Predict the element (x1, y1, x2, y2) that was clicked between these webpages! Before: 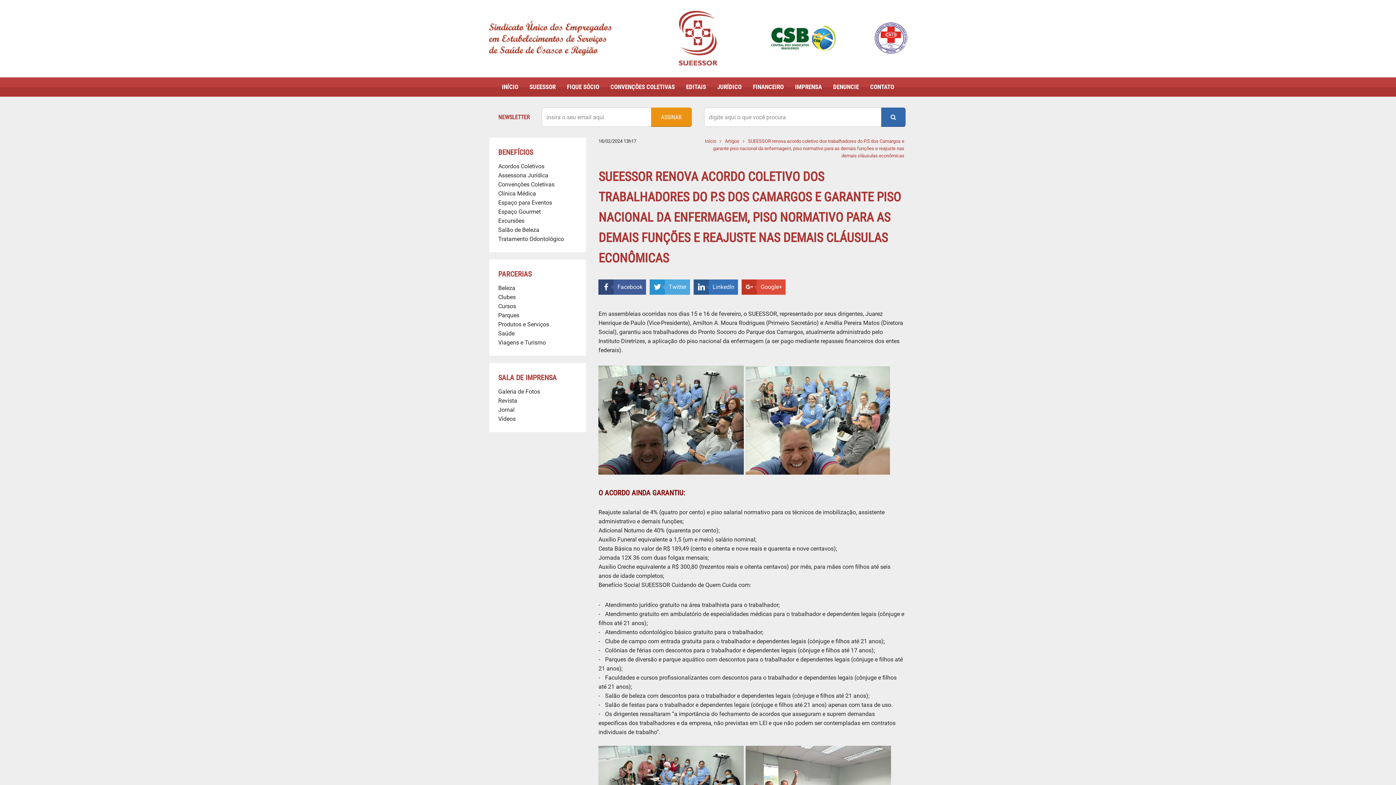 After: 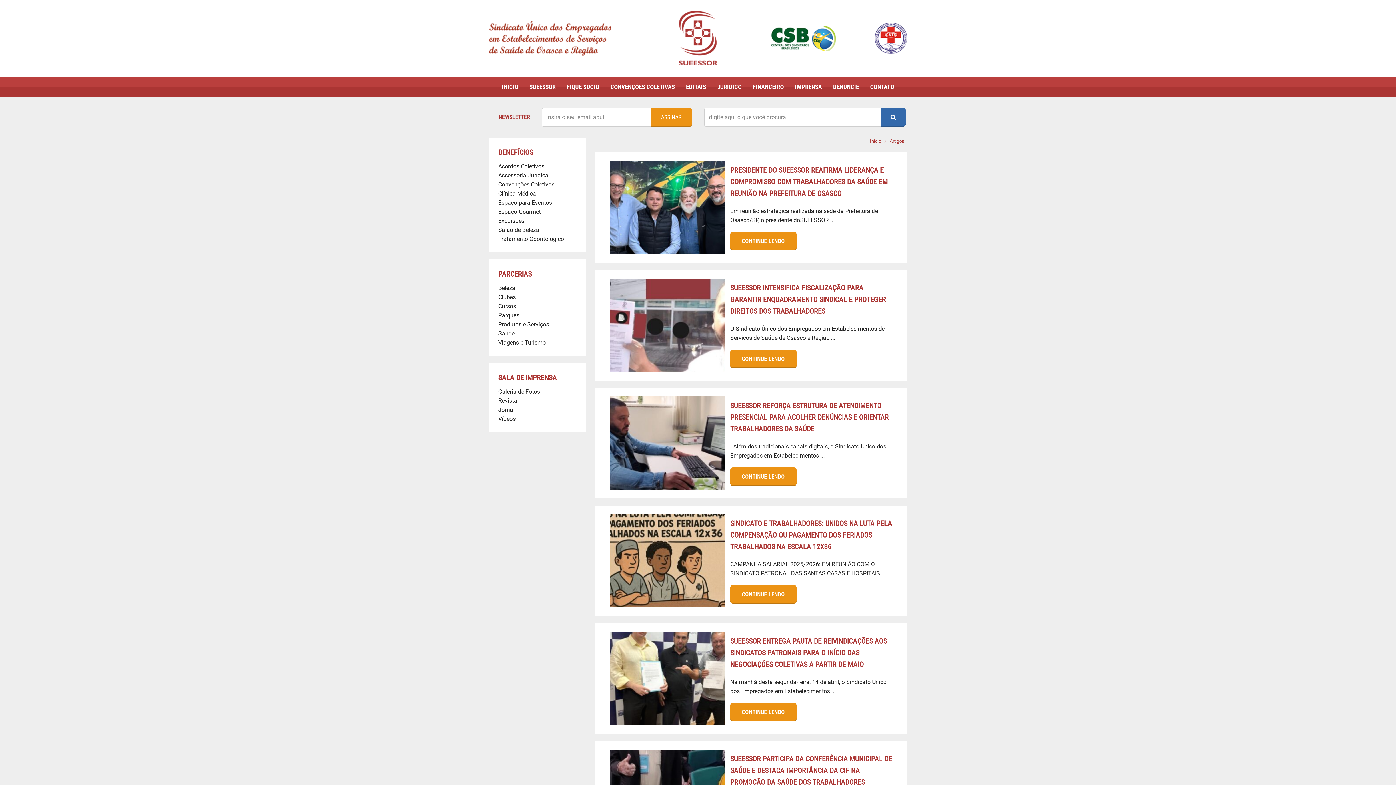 Action: bbox: (725, 138, 739, 143) label: Artigos